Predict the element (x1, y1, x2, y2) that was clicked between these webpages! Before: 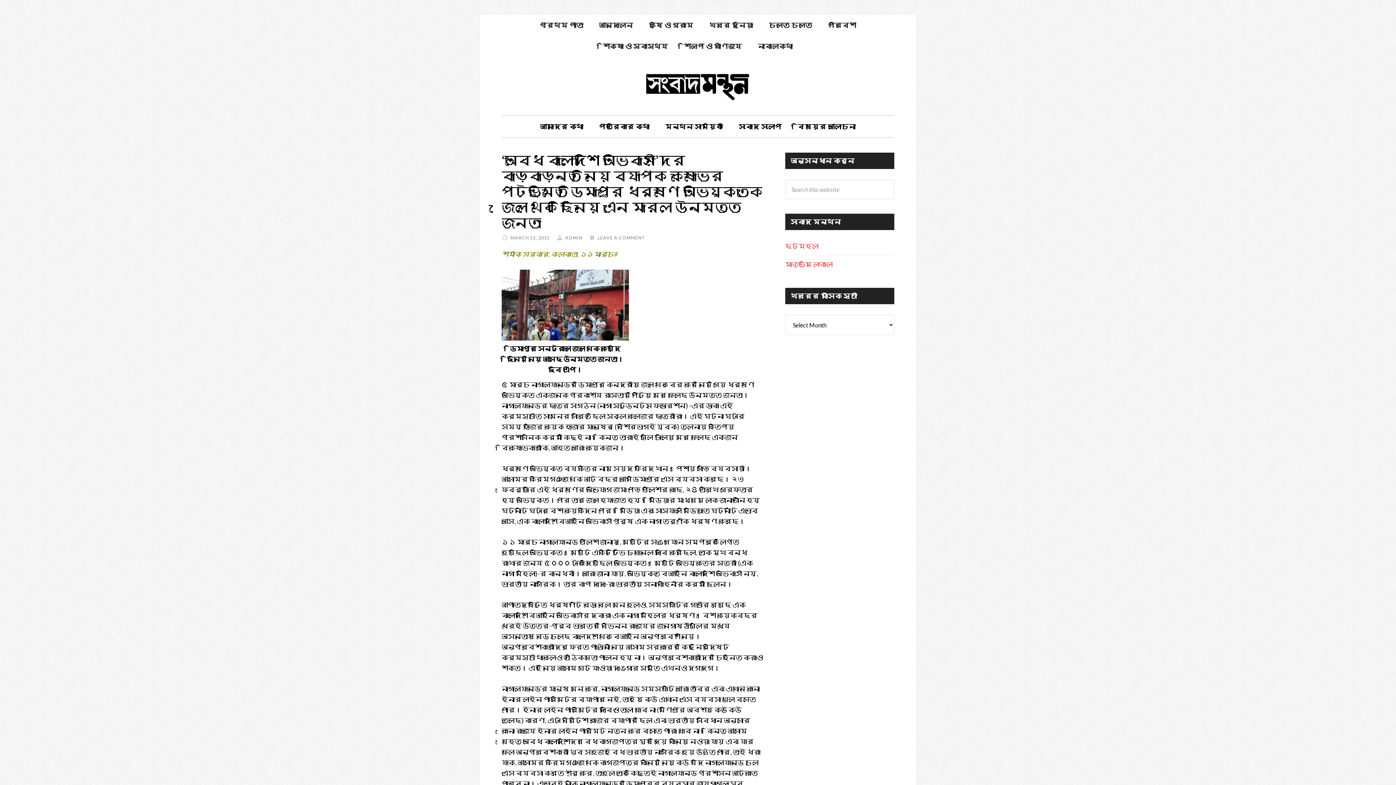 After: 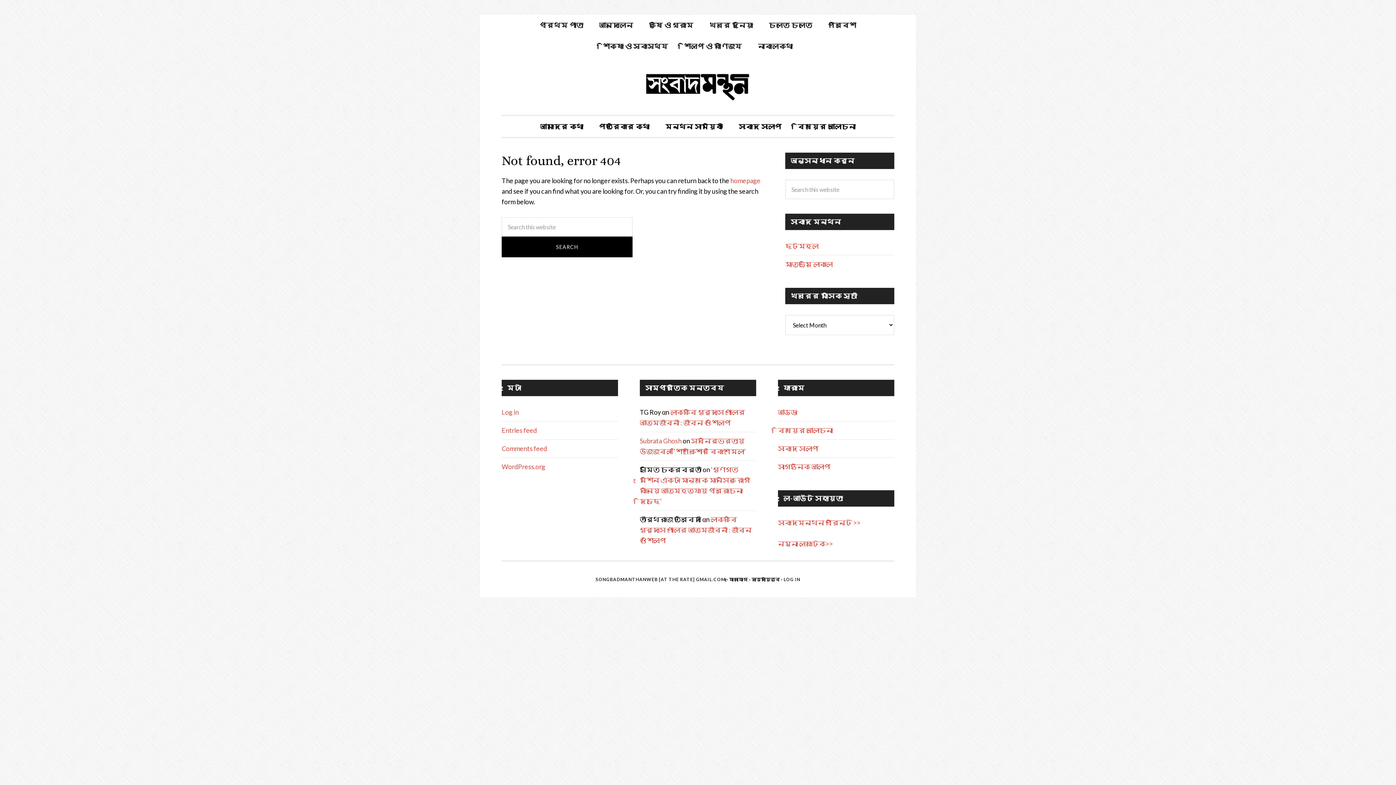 Action: label: সংবাদ সংলাপ bbox: (731, 116, 789, 137)